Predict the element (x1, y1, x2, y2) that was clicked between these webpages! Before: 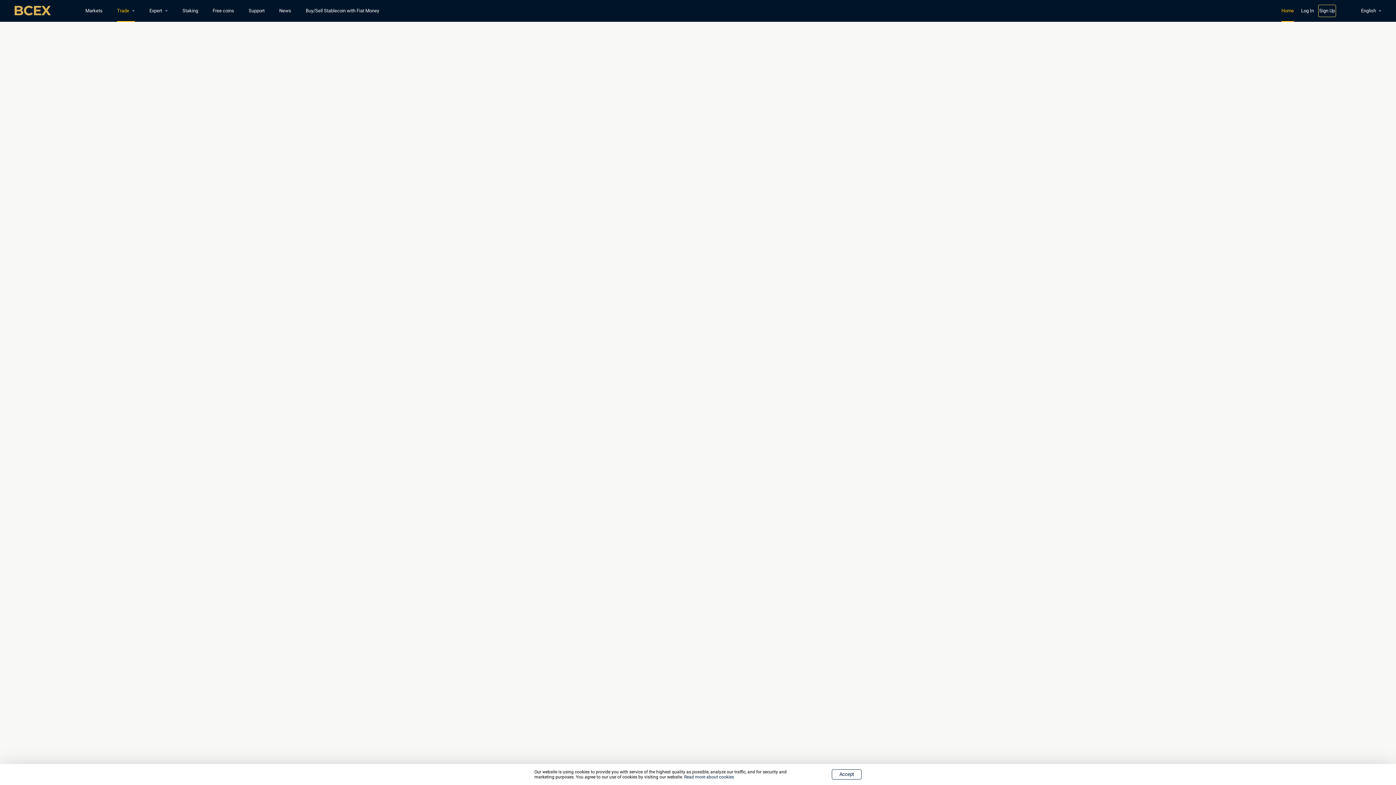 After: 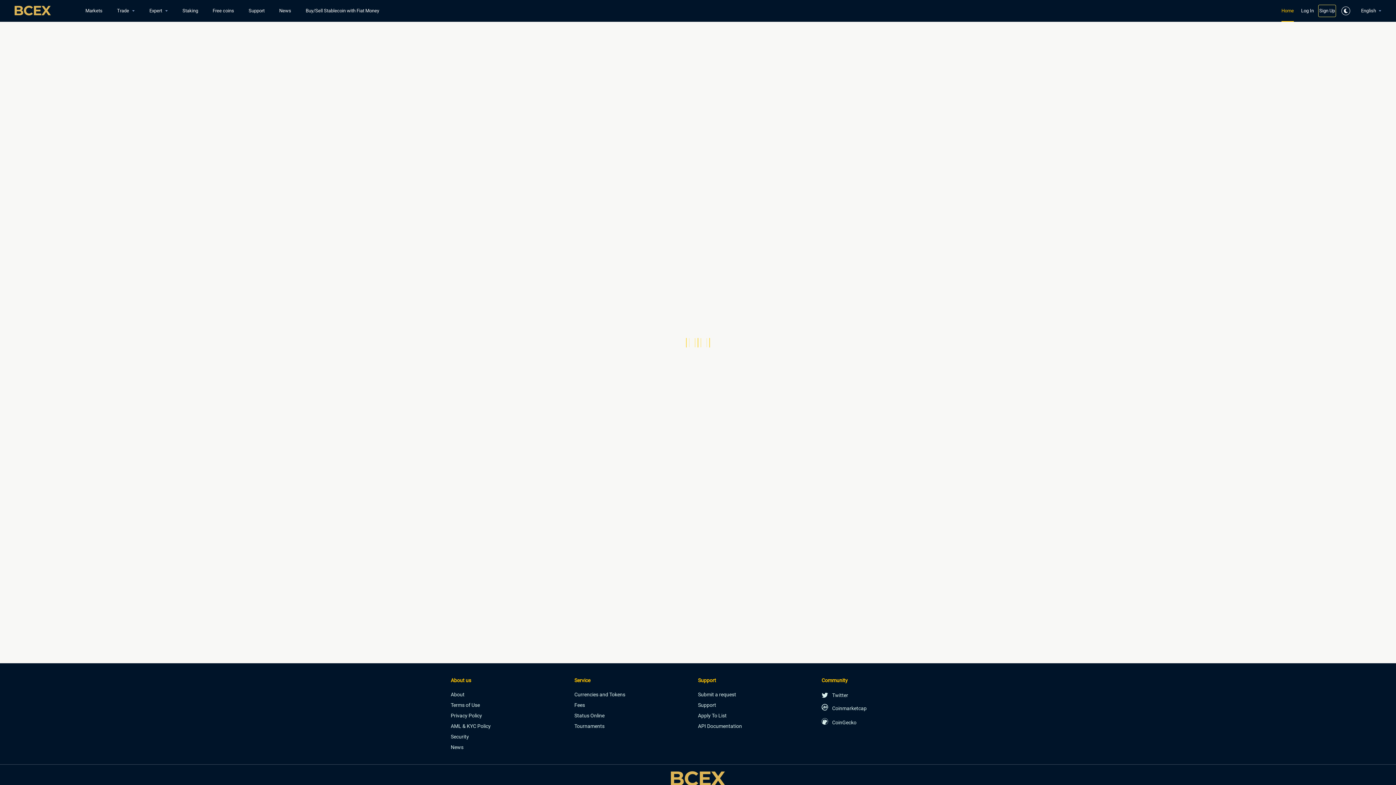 Action: label: Read more about cookies bbox: (684, 774, 734, 780)